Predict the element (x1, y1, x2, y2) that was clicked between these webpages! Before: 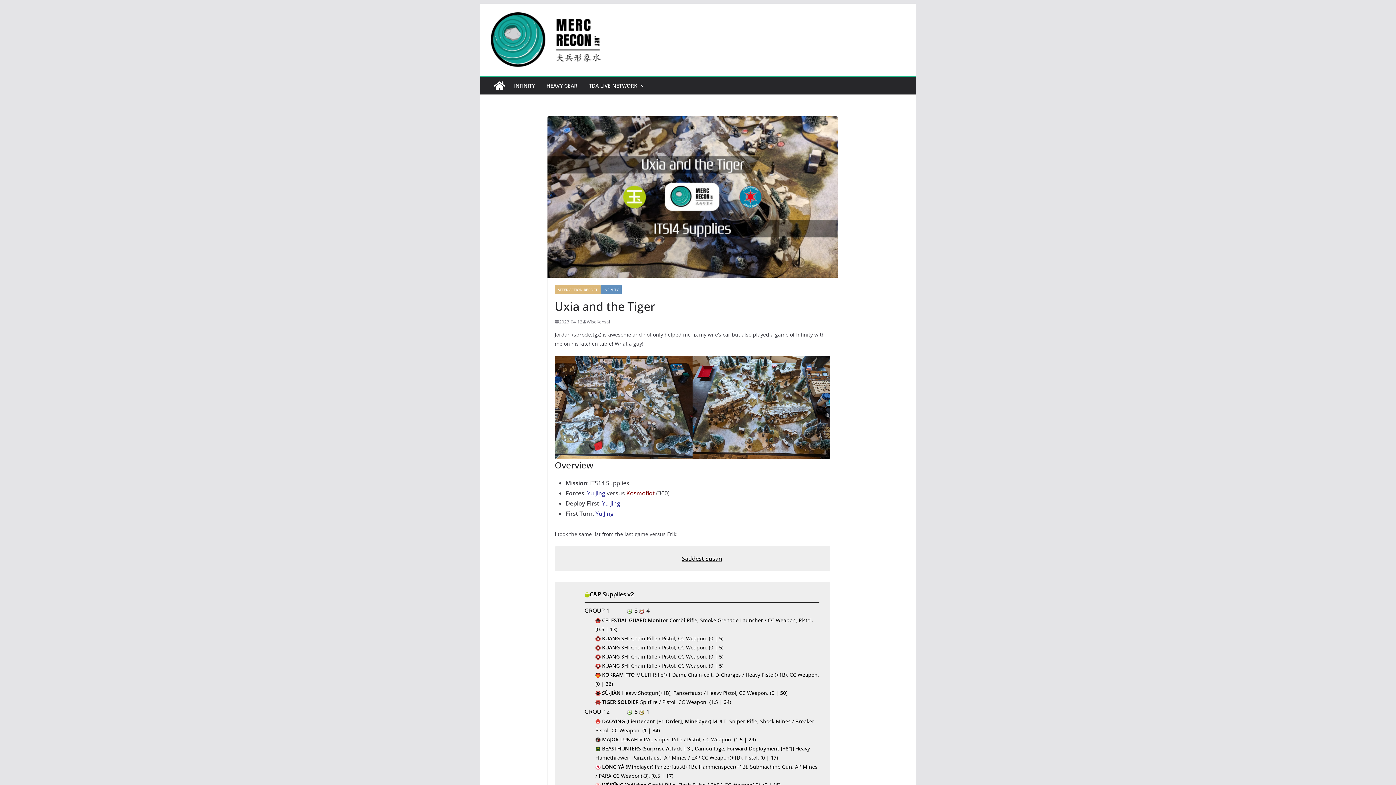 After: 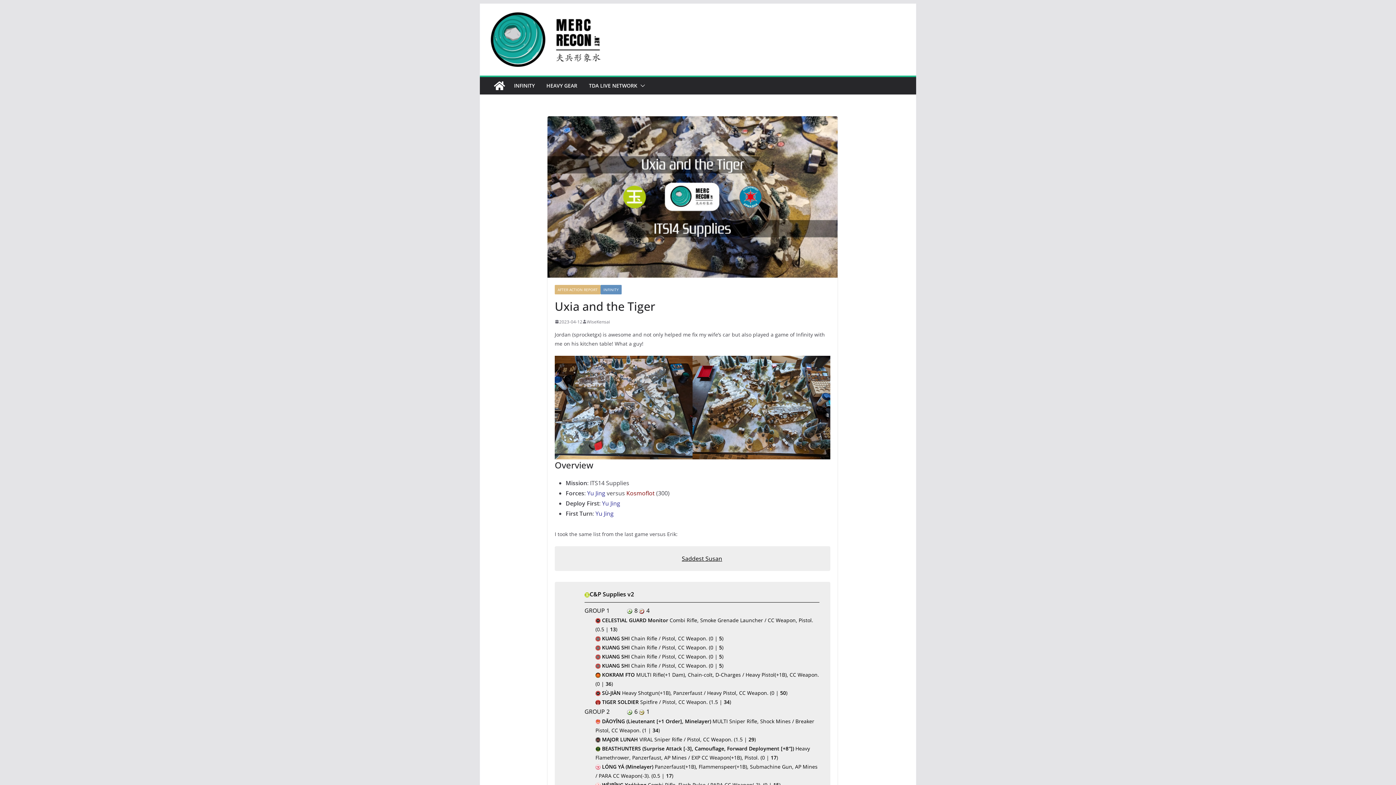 Action: bbox: (554, 318, 582, 325) label: 2023-04-12